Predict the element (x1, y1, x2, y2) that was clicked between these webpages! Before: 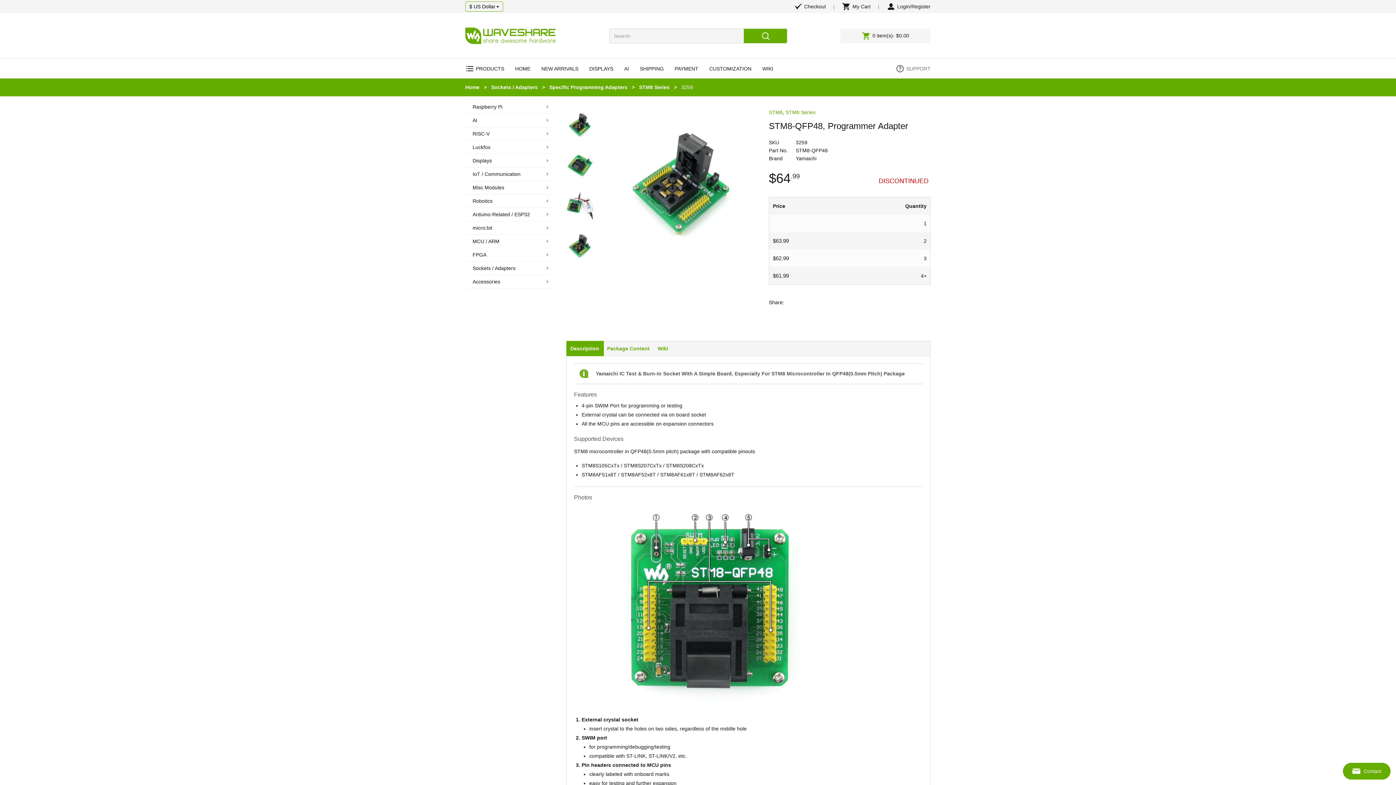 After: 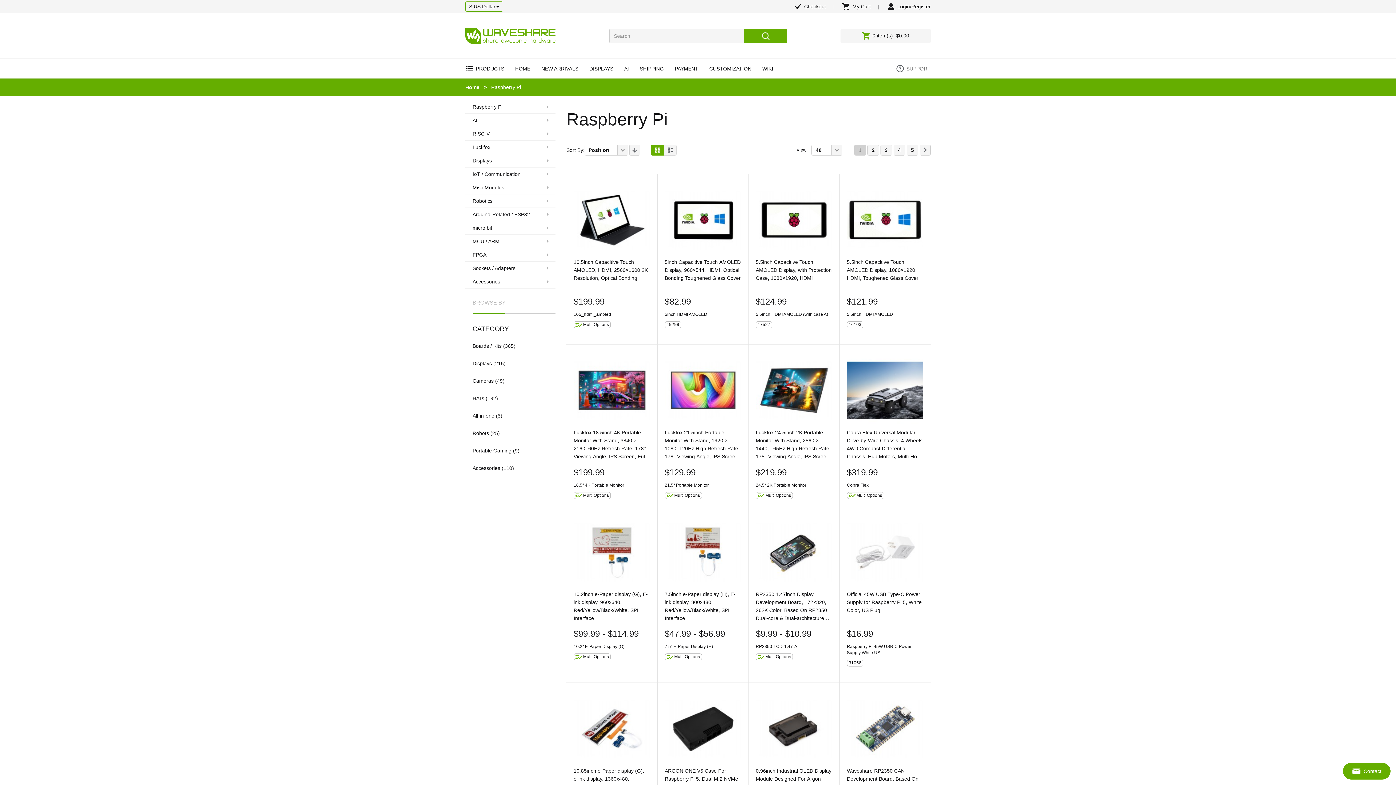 Action: bbox: (465, 100, 555, 113) label: Raspberry Pi